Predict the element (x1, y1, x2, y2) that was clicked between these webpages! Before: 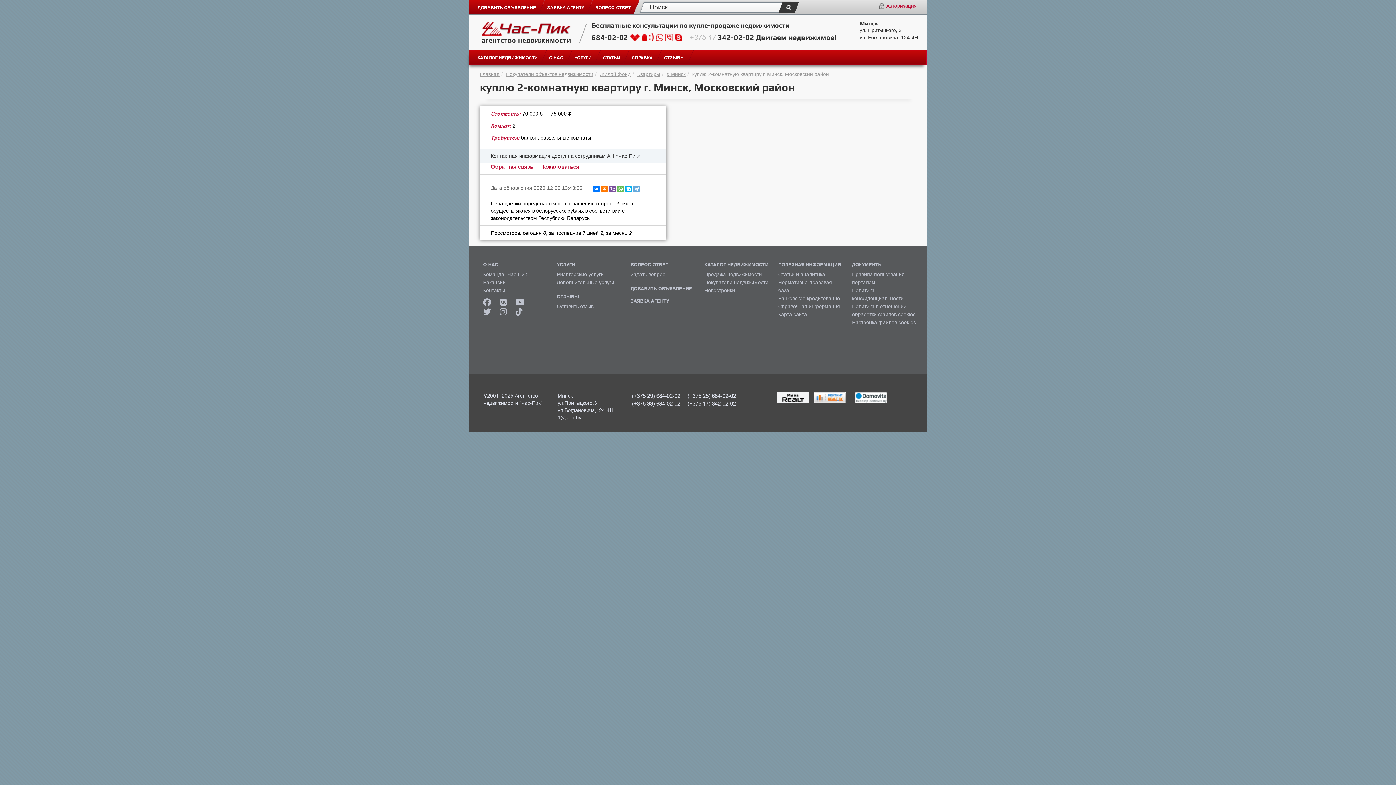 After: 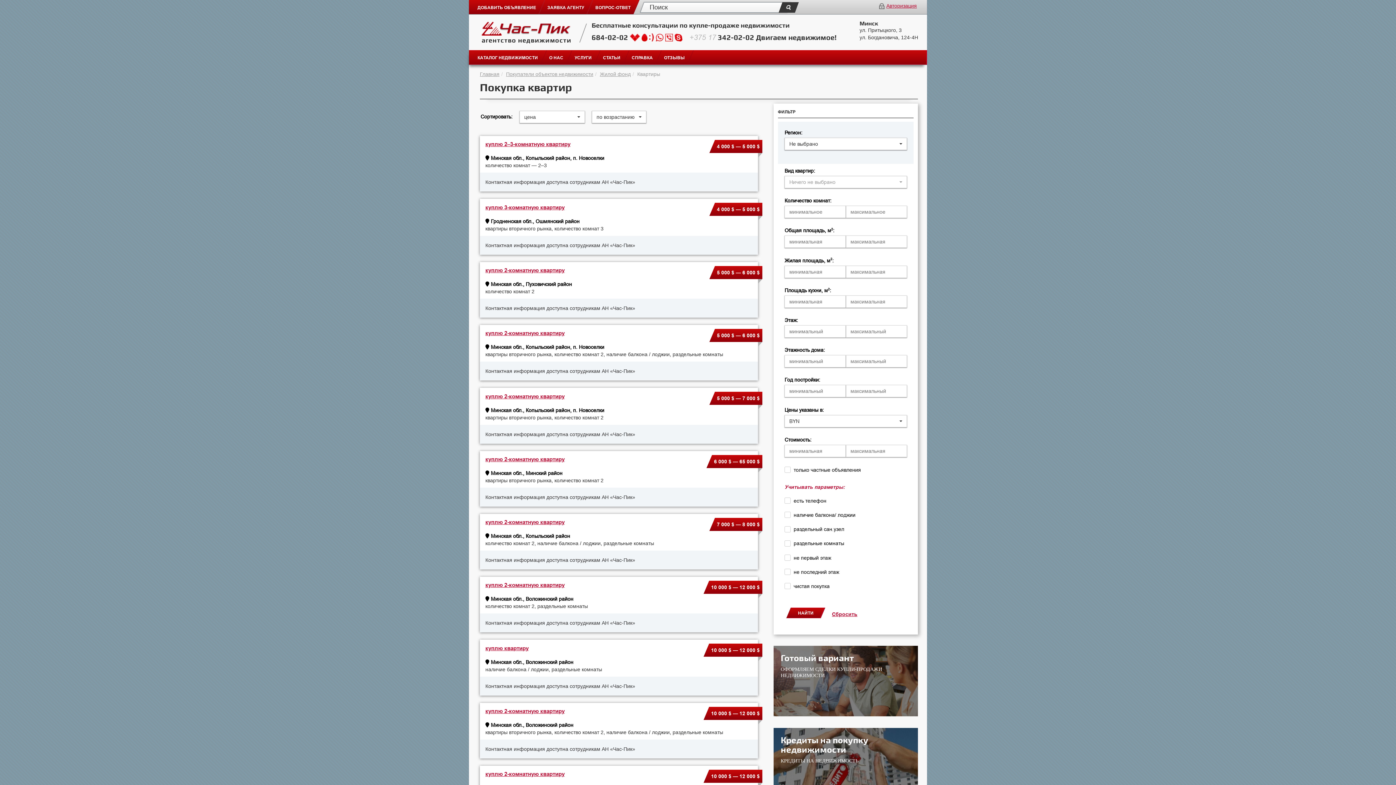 Action: bbox: (704, 279, 768, 285) label: Покупатели недвижимости